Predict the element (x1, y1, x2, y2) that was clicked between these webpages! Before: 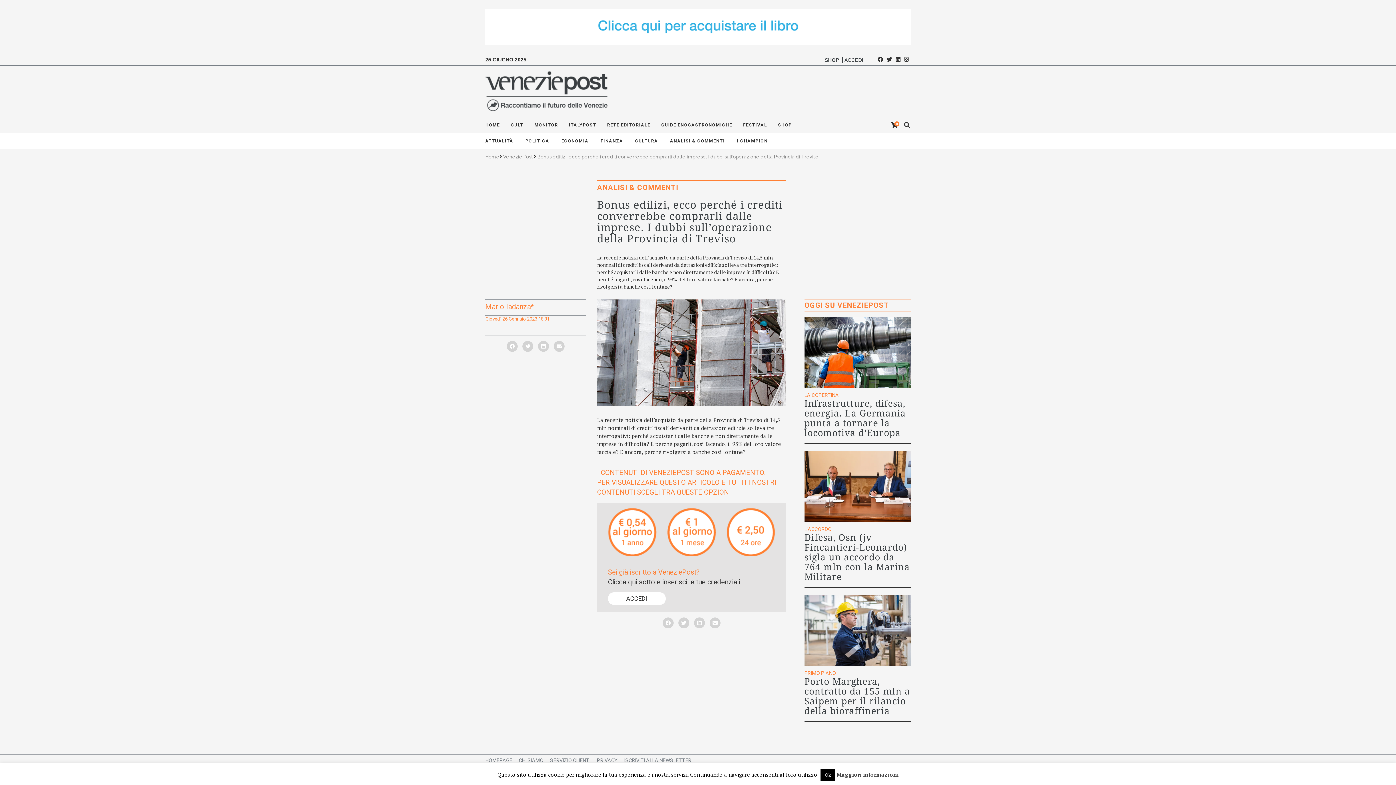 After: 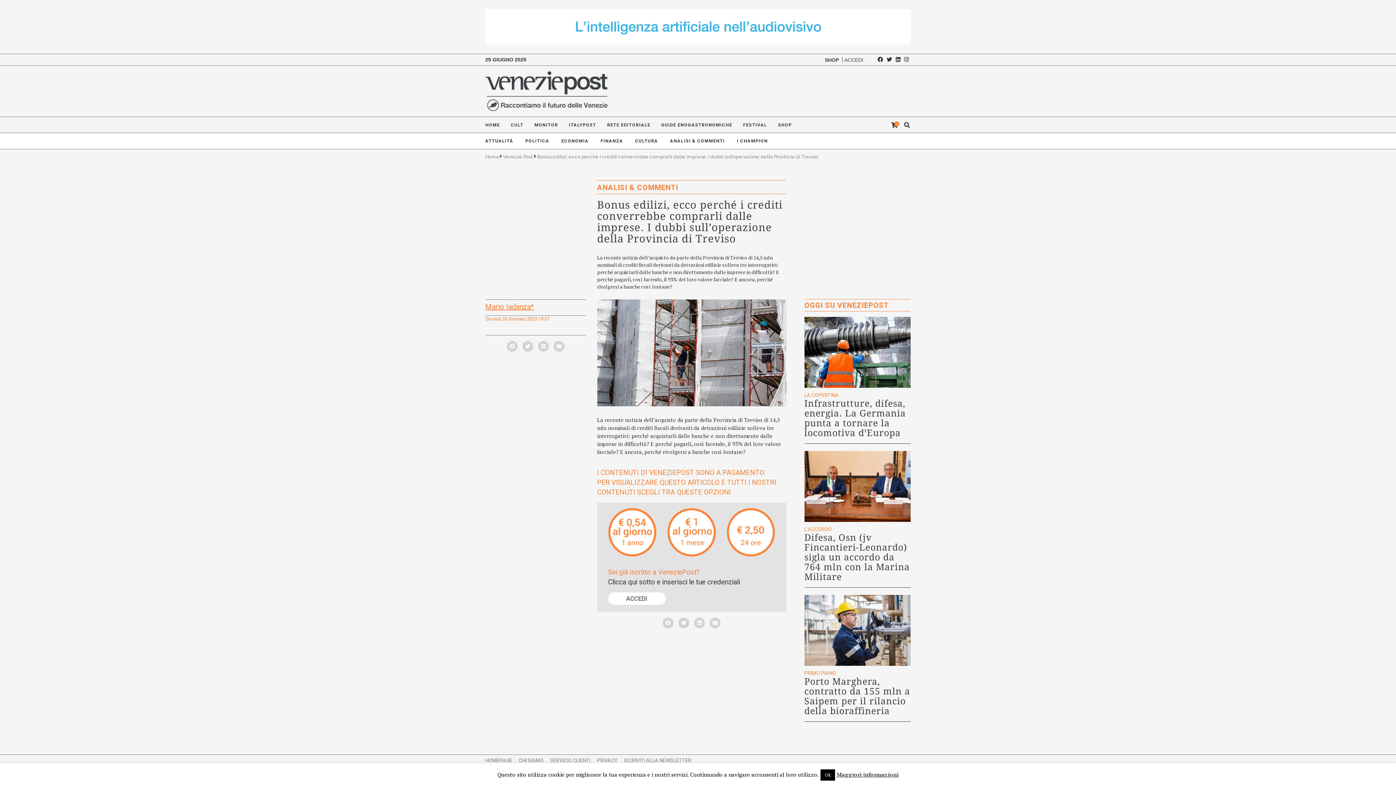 Action: label: Mario Iadanza* bbox: (485, 302, 534, 311)